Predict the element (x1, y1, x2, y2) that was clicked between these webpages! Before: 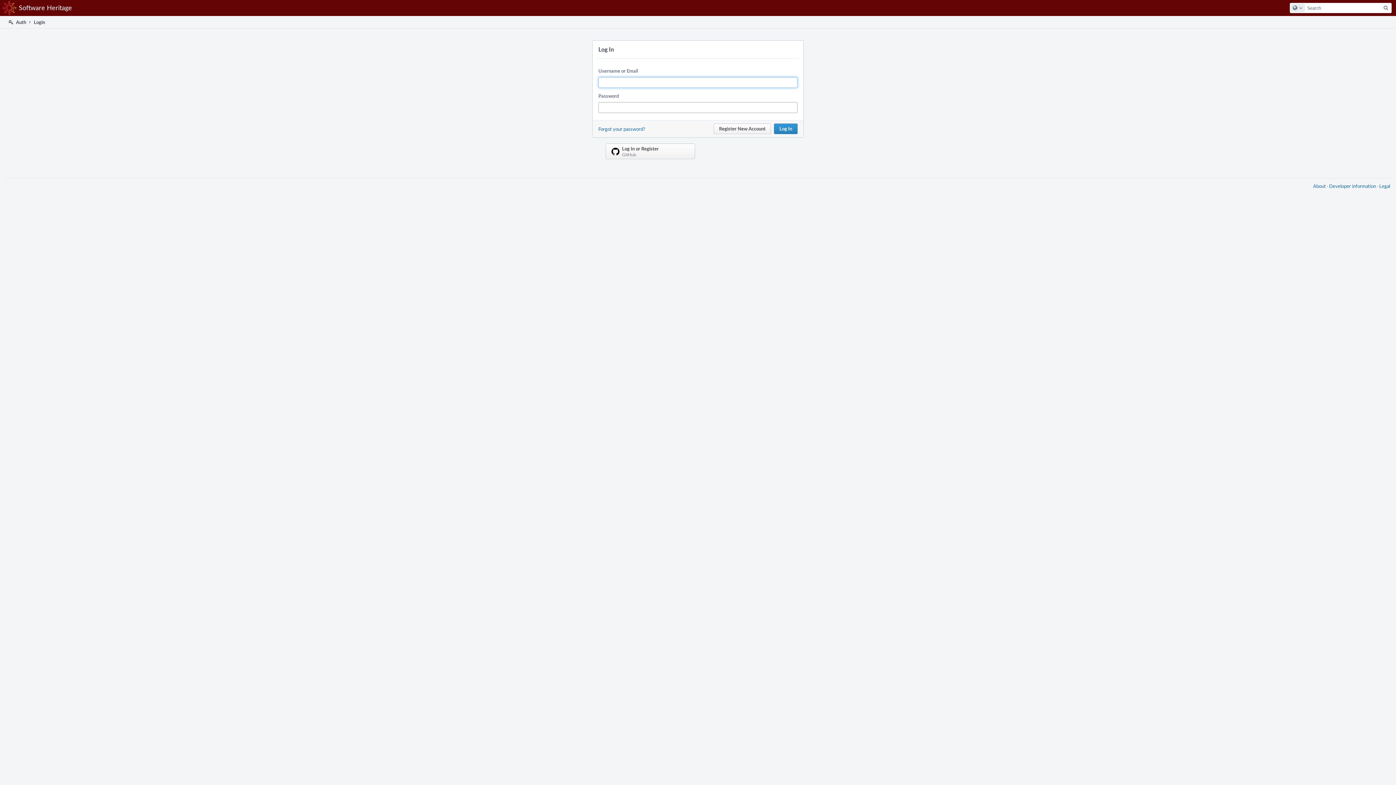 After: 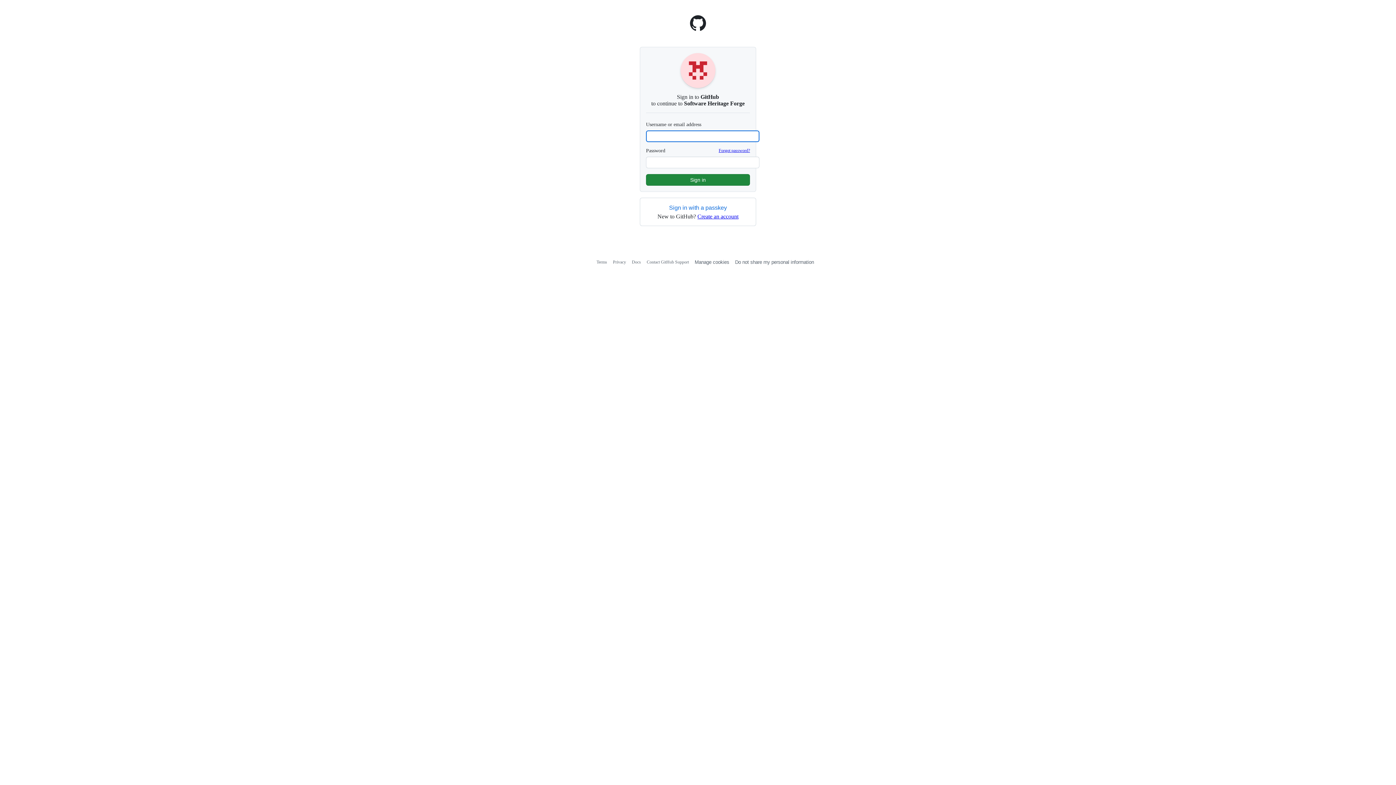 Action: label: Log In or Register
GitHub bbox: (605, 143, 695, 159)